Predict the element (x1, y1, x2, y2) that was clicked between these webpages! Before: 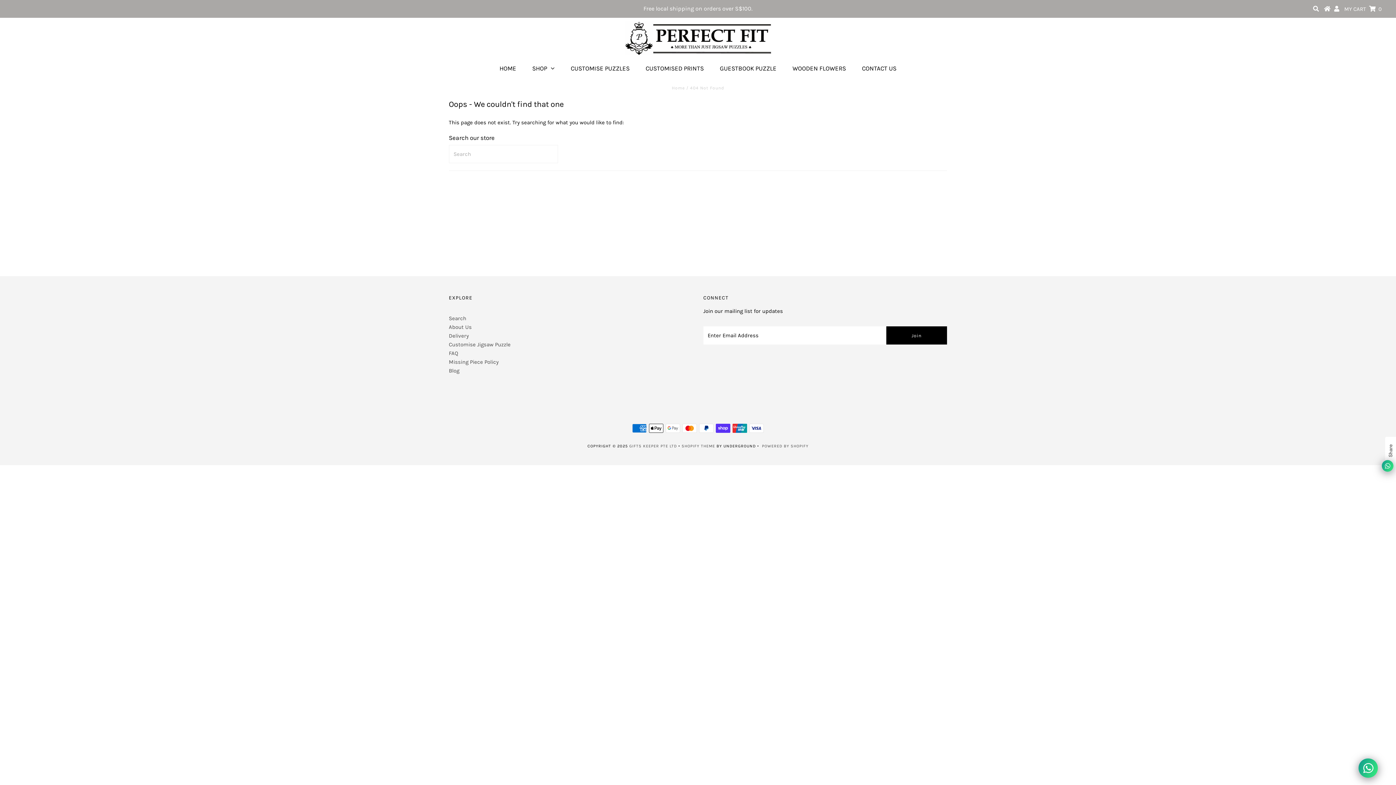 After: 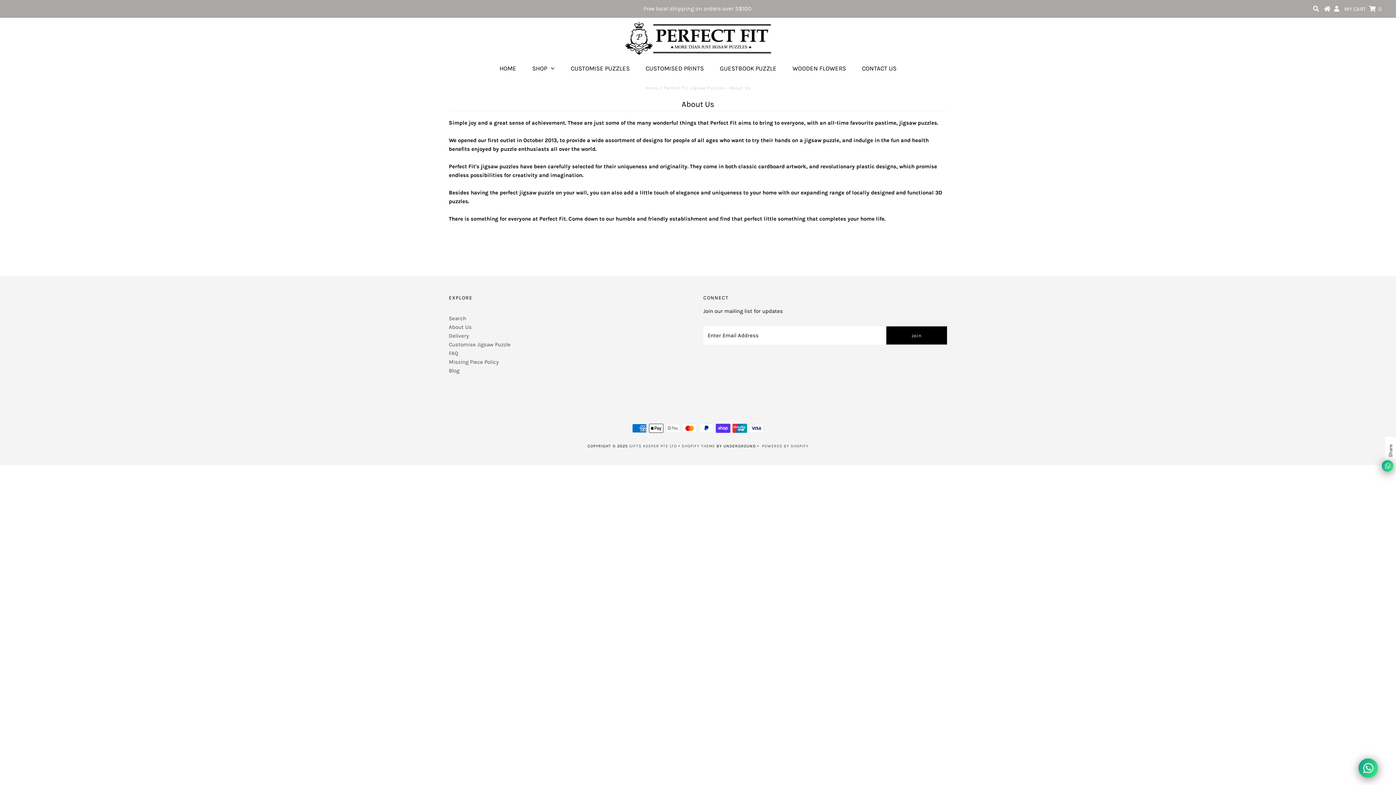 Action: label: About Us bbox: (448, 324, 471, 330)